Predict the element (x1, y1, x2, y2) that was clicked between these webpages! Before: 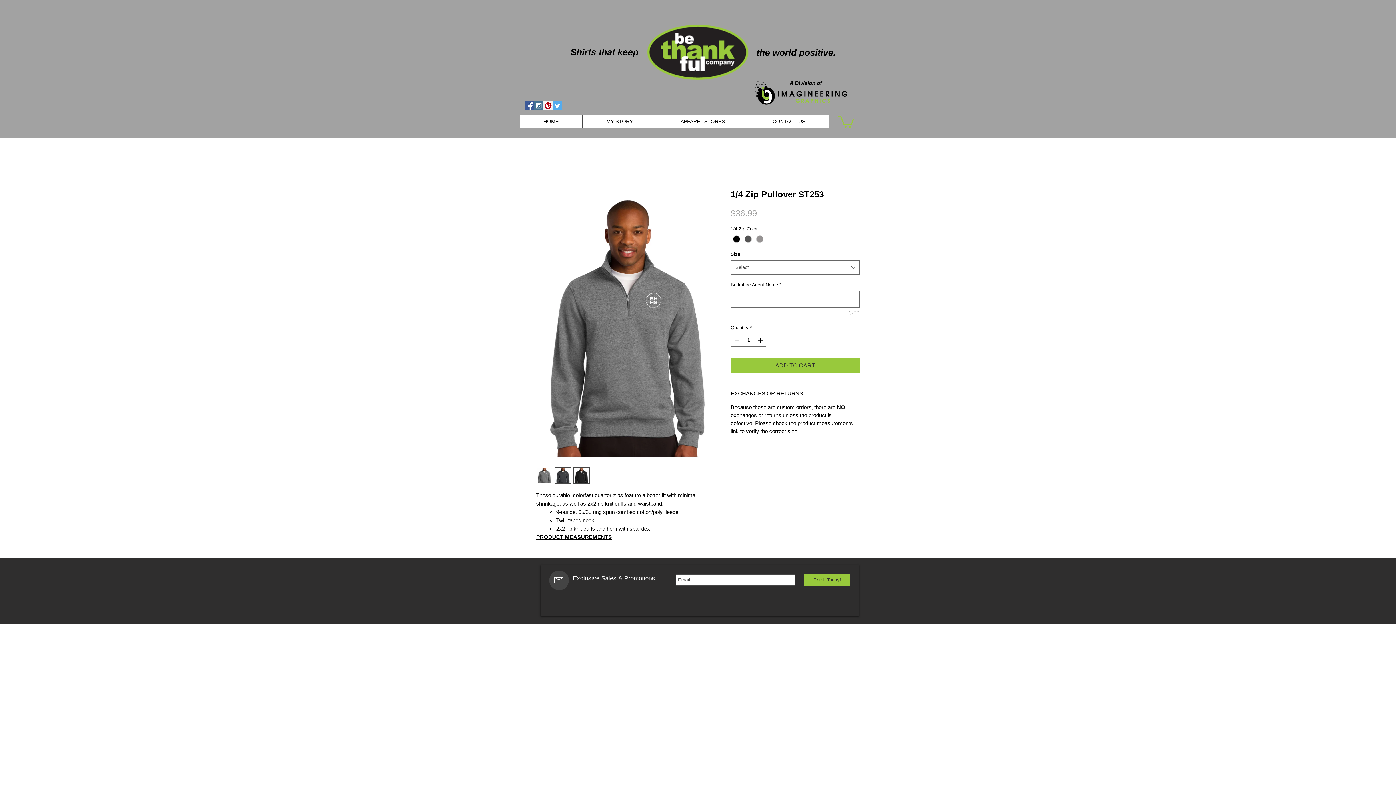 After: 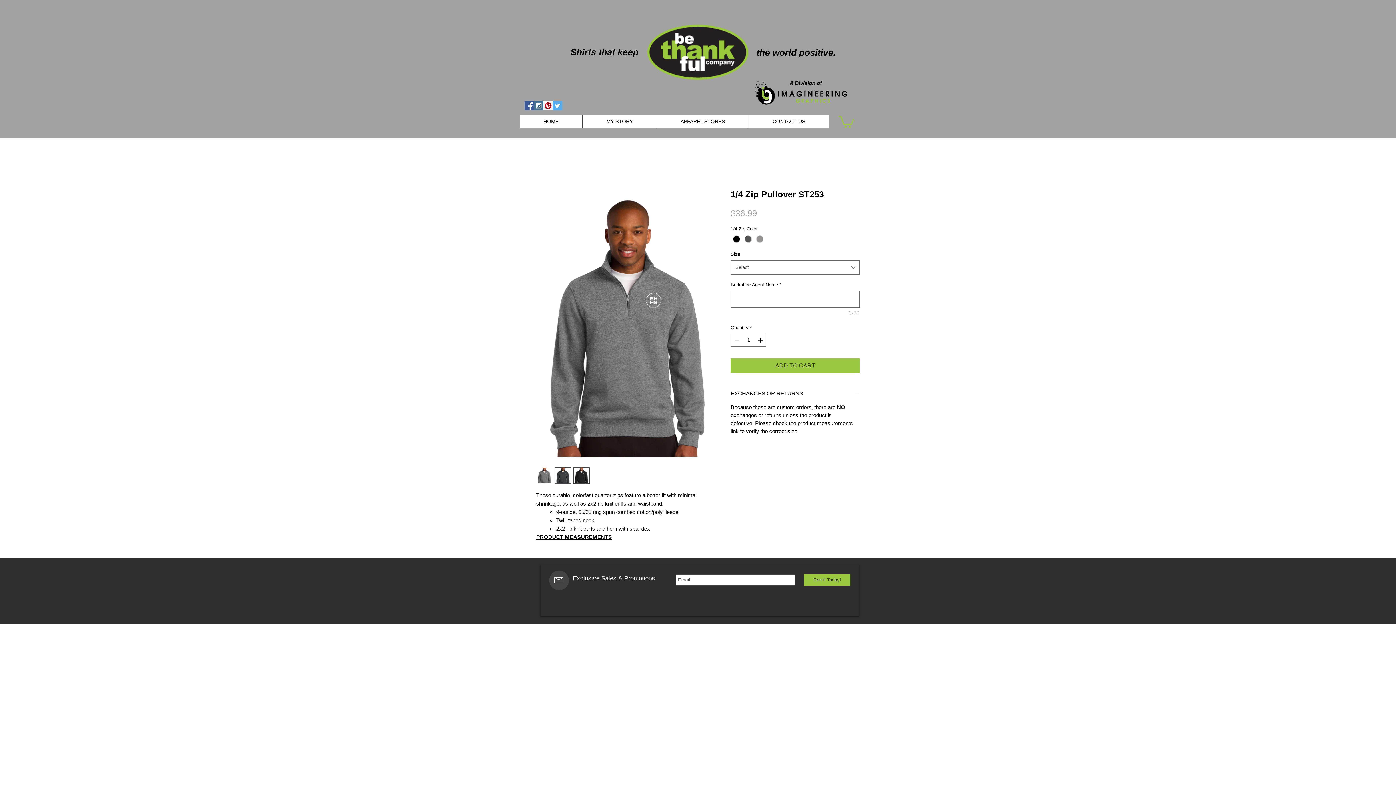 Action: label: Facebook Social Icon bbox: (524, 101, 534, 110)